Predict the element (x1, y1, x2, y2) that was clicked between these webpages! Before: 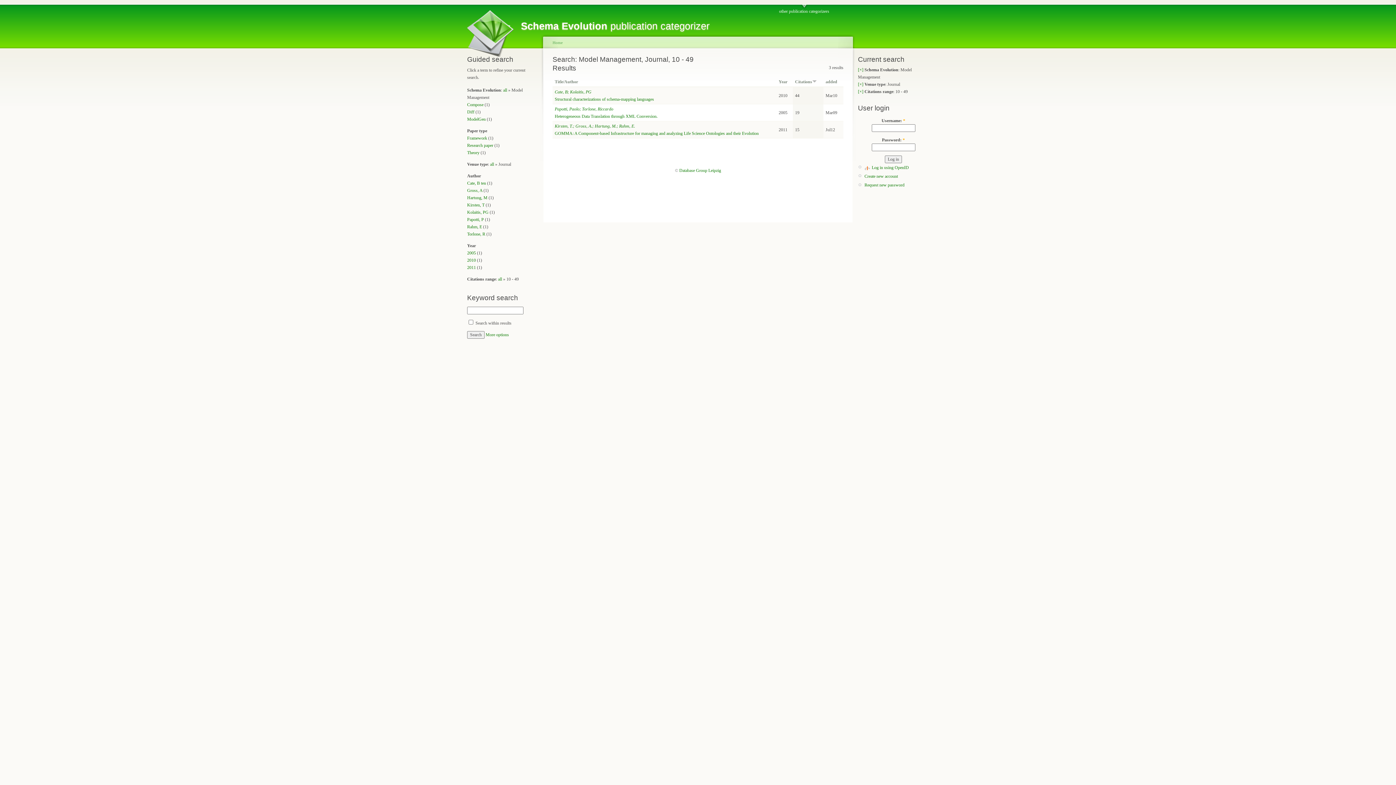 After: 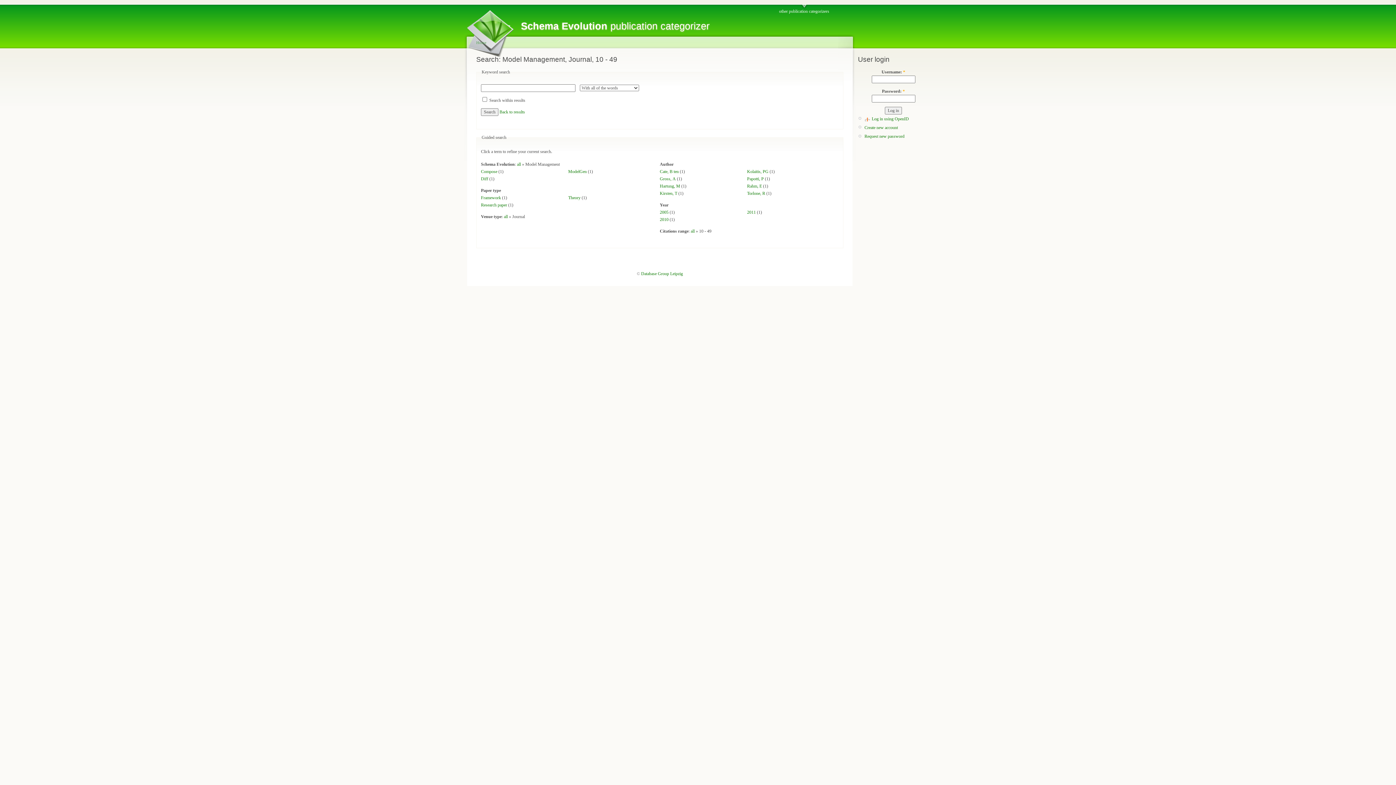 Action: bbox: (485, 332, 509, 337) label: More options